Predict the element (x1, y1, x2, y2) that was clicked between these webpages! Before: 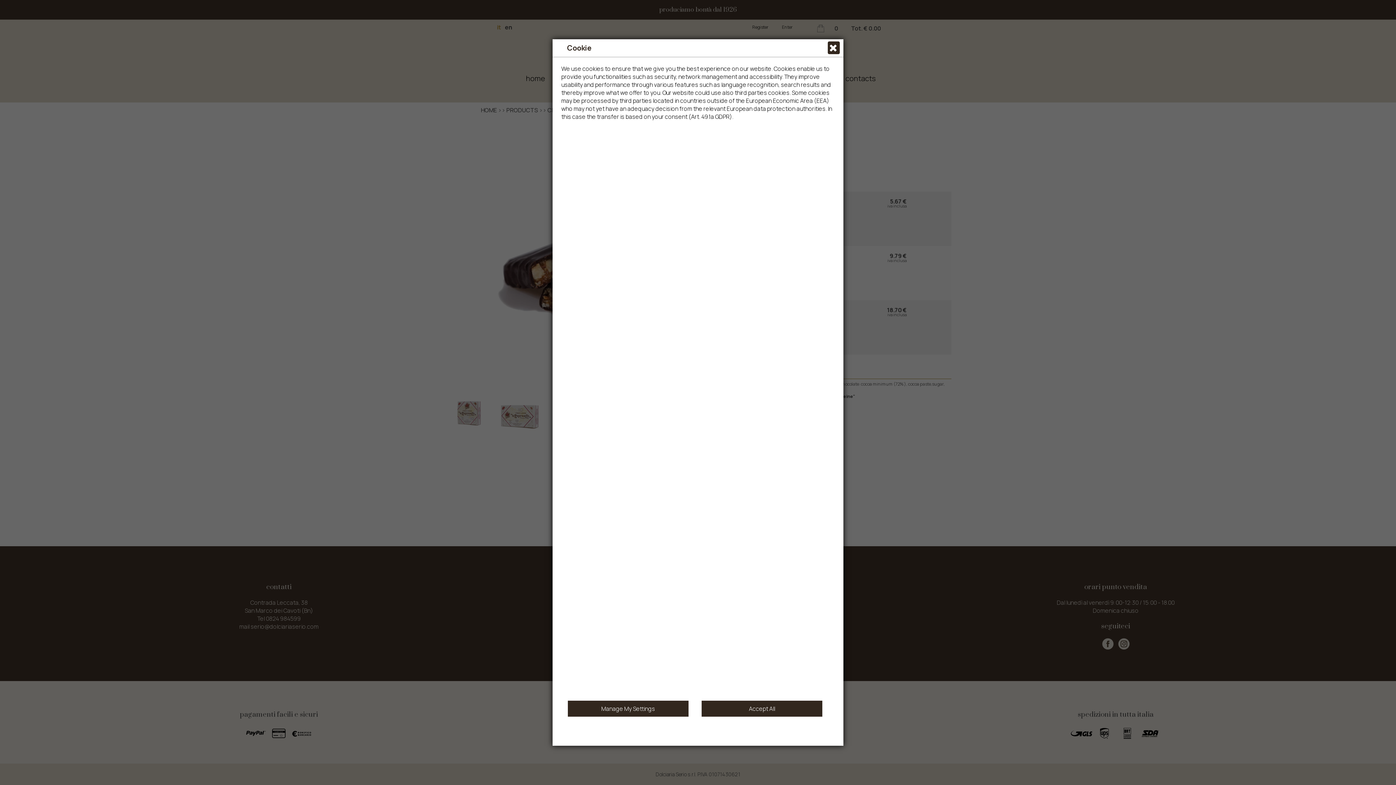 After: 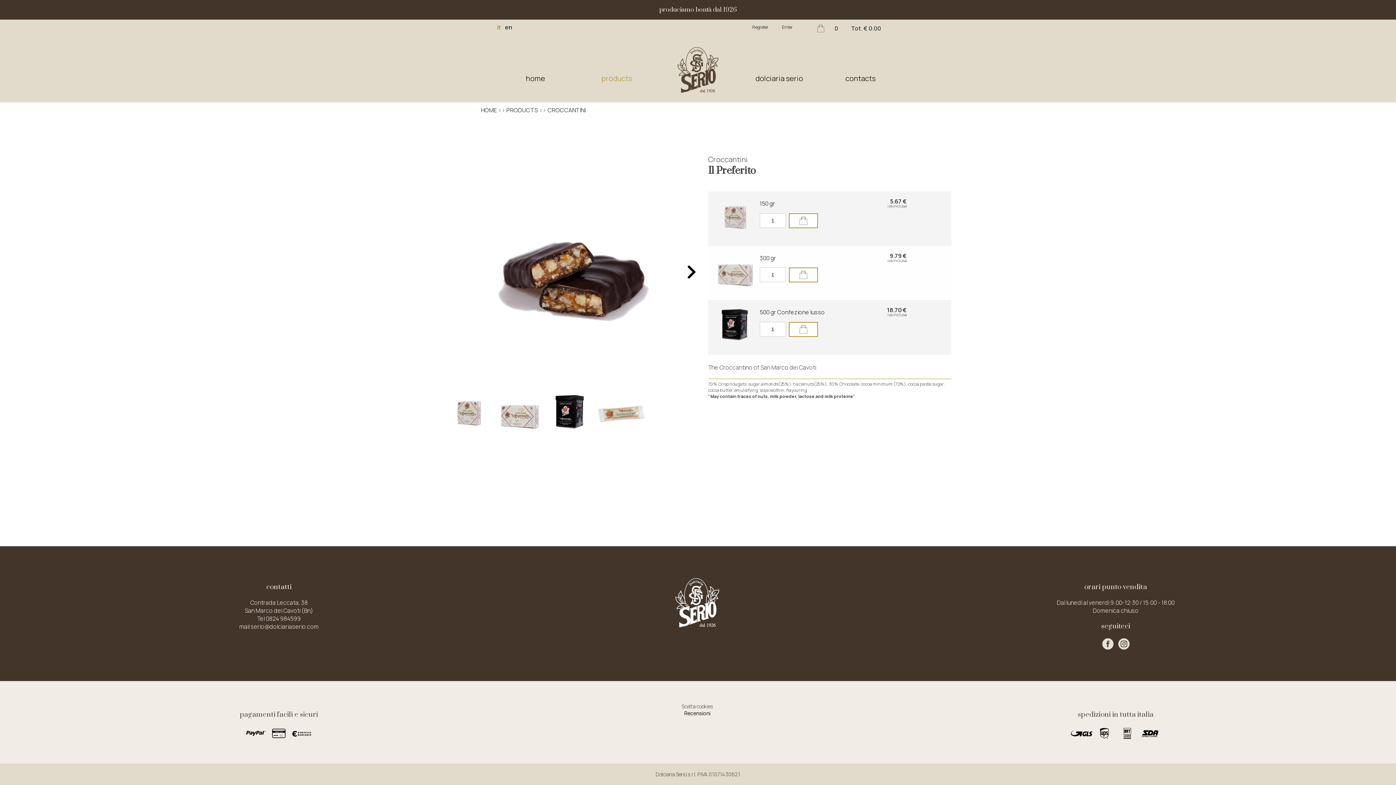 Action: bbox: (829, 45, 838, 52) label:  